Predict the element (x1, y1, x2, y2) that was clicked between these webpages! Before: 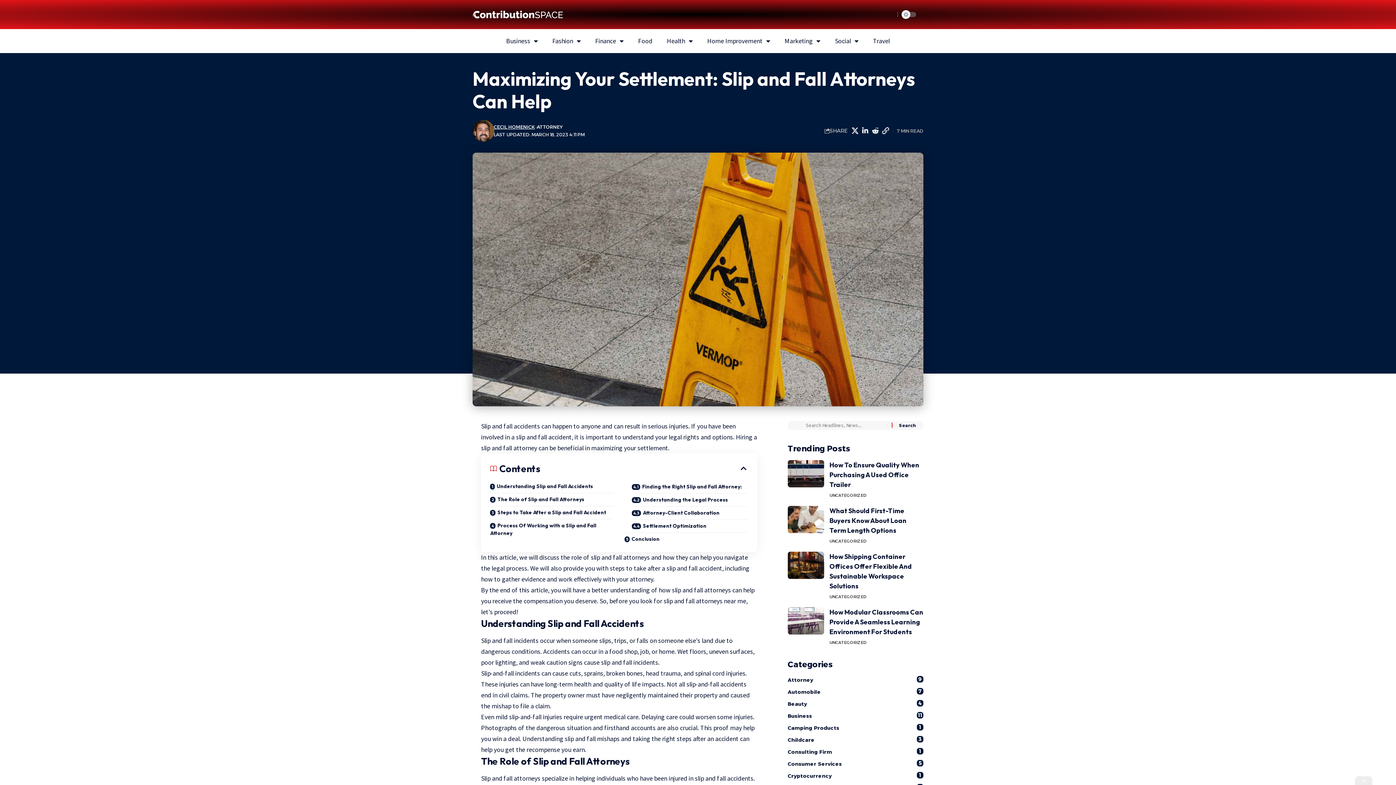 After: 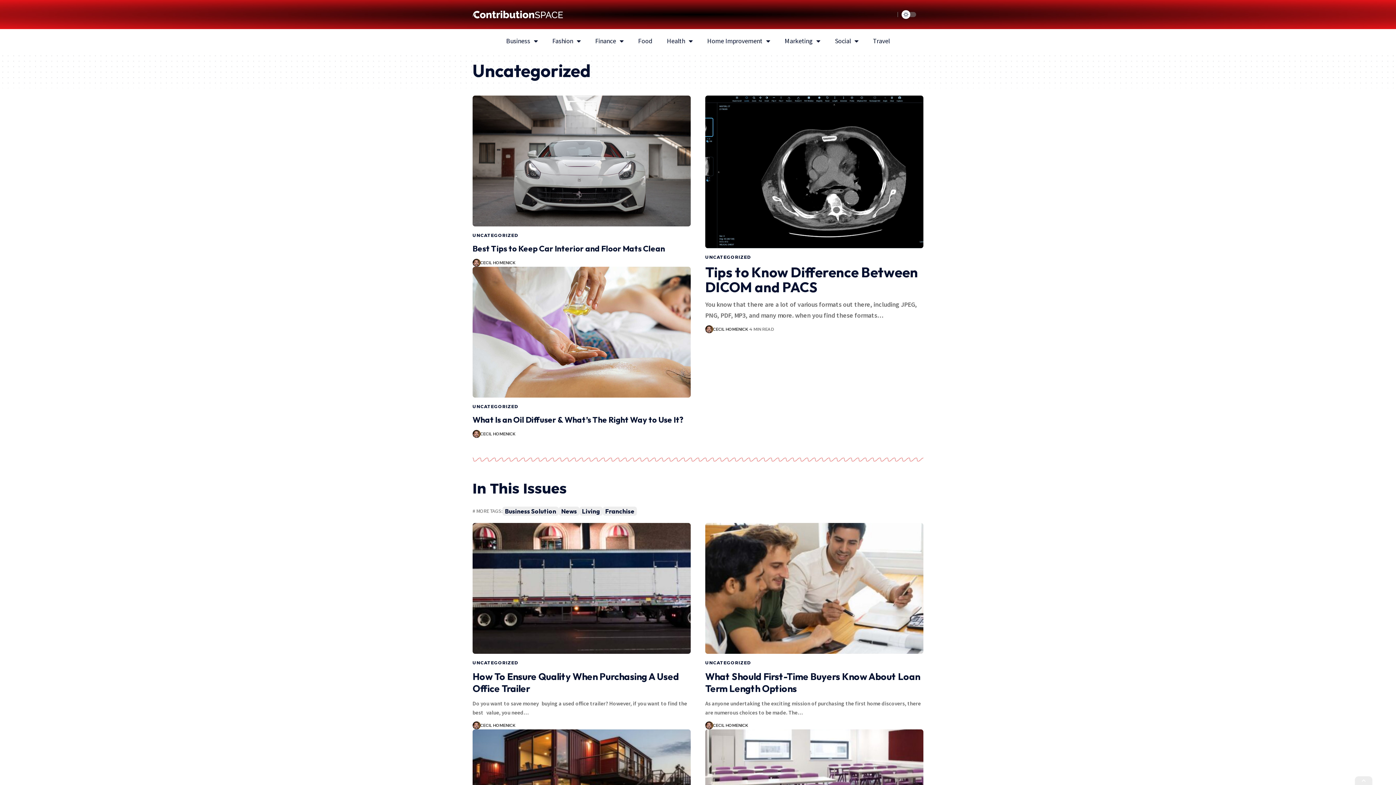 Action: label: UNCATEGORIZED bbox: (829, 593, 866, 600)